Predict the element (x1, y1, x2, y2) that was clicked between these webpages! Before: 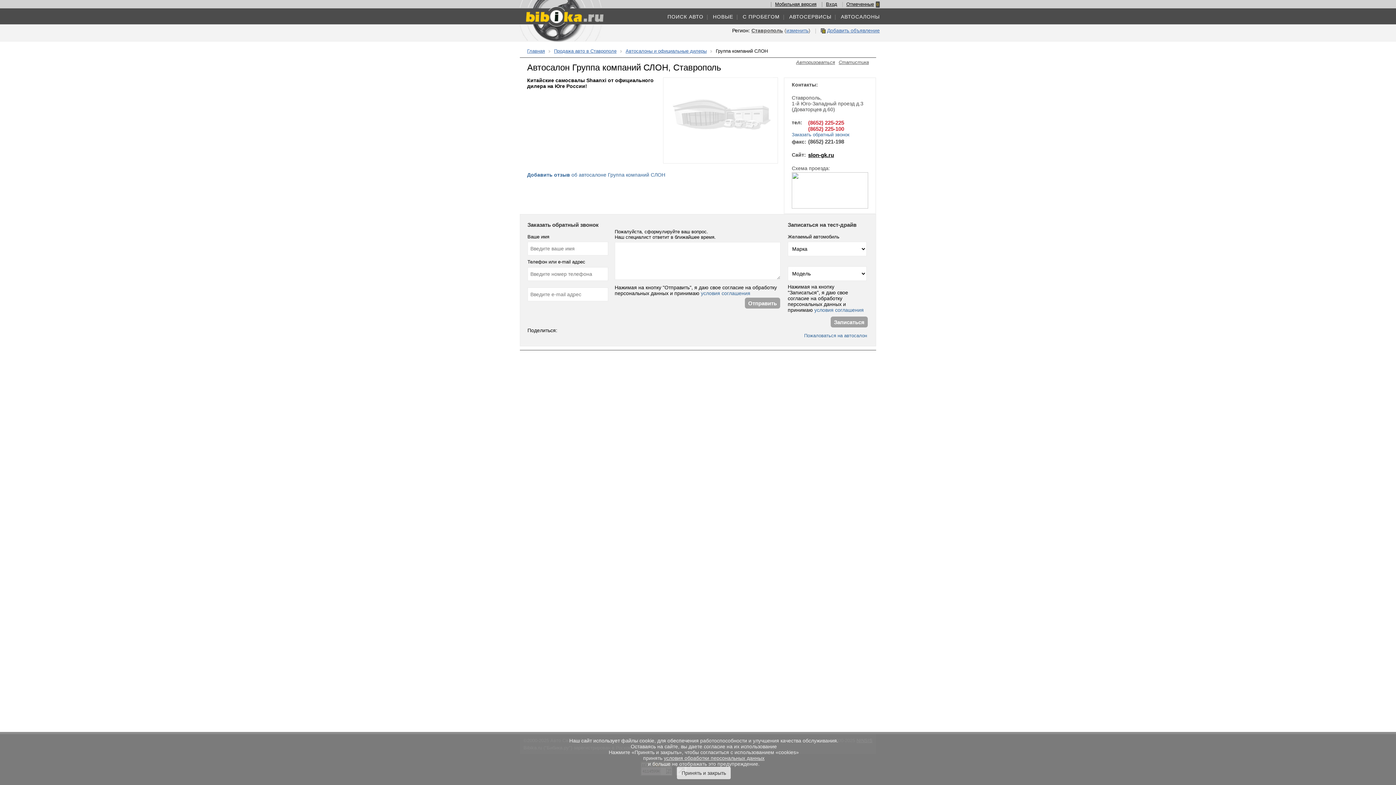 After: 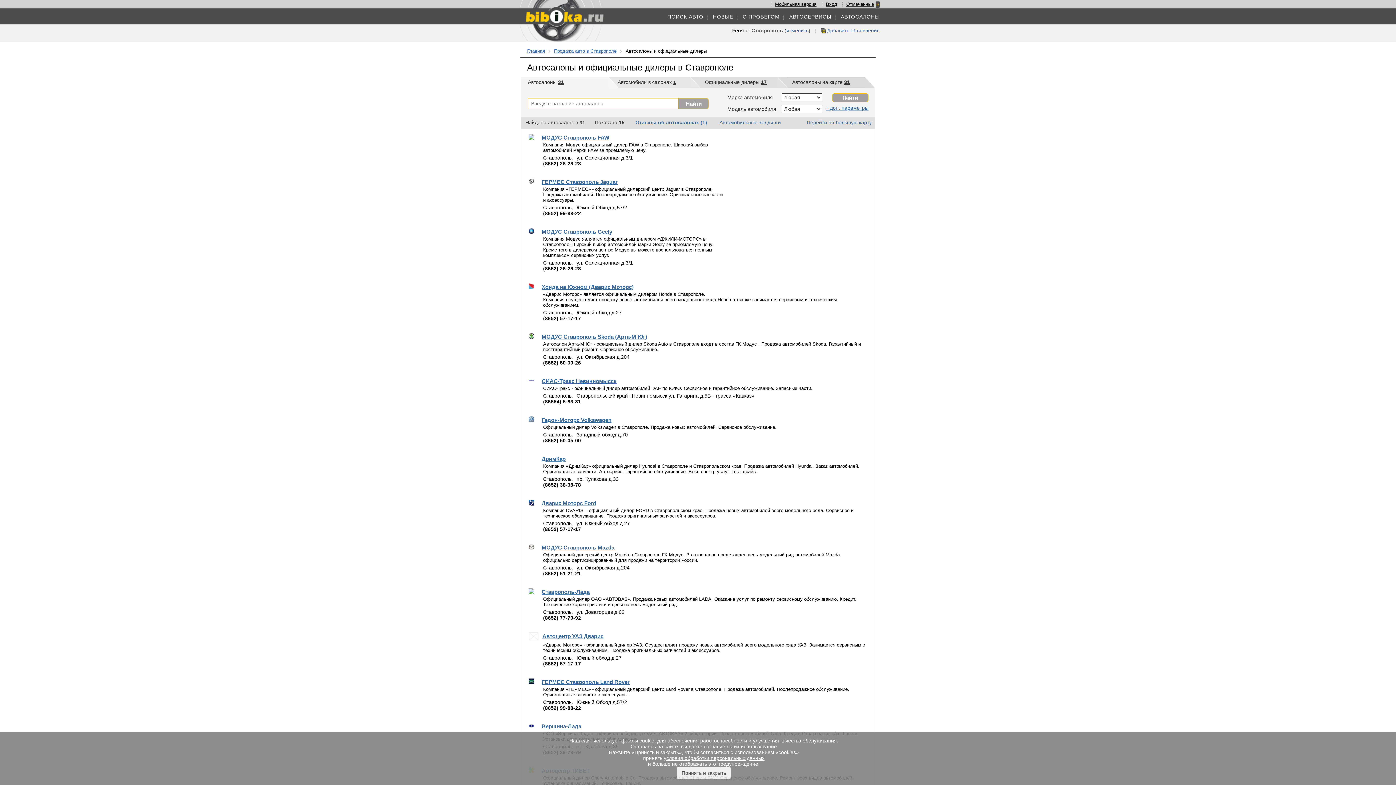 Action: label: Автосалоны и официальные дилеры bbox: (625, 48, 706, 53)